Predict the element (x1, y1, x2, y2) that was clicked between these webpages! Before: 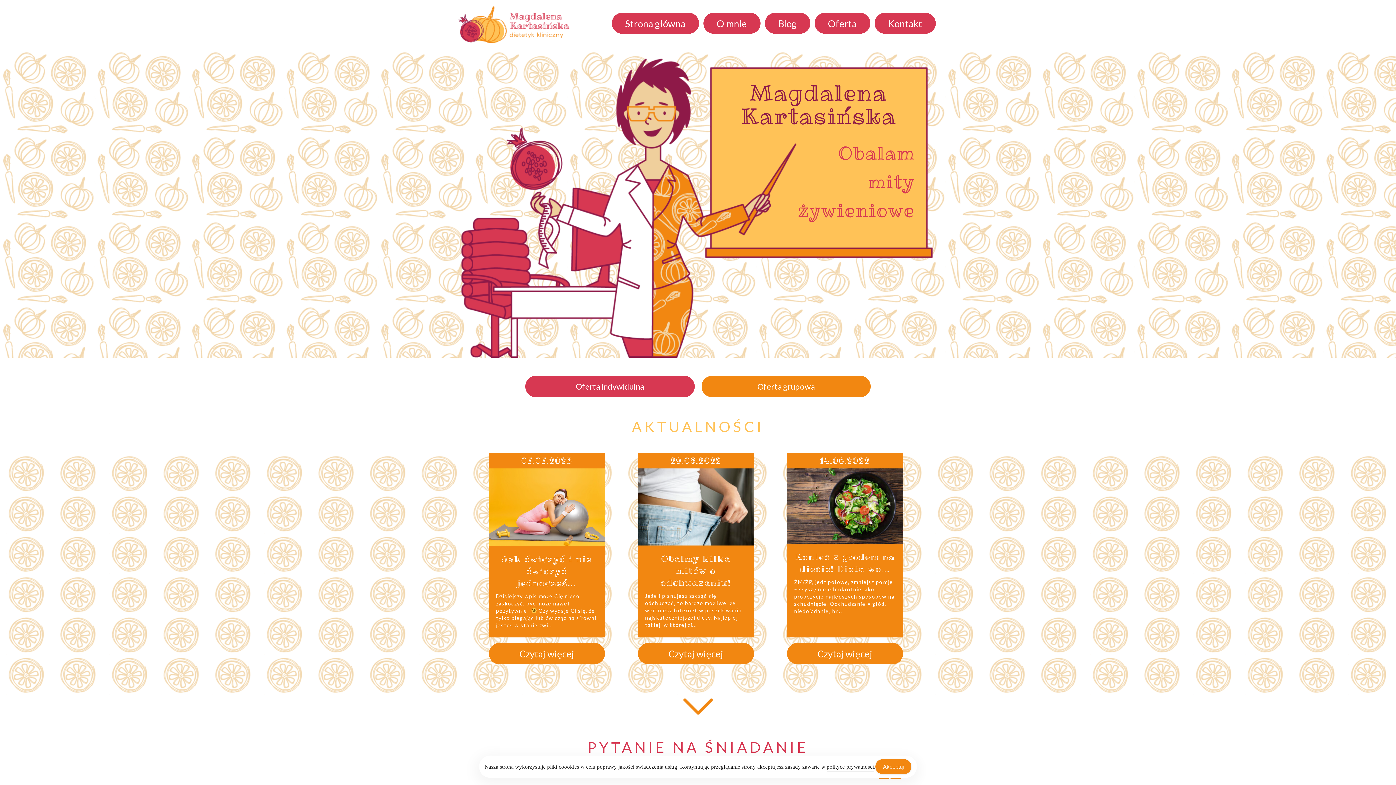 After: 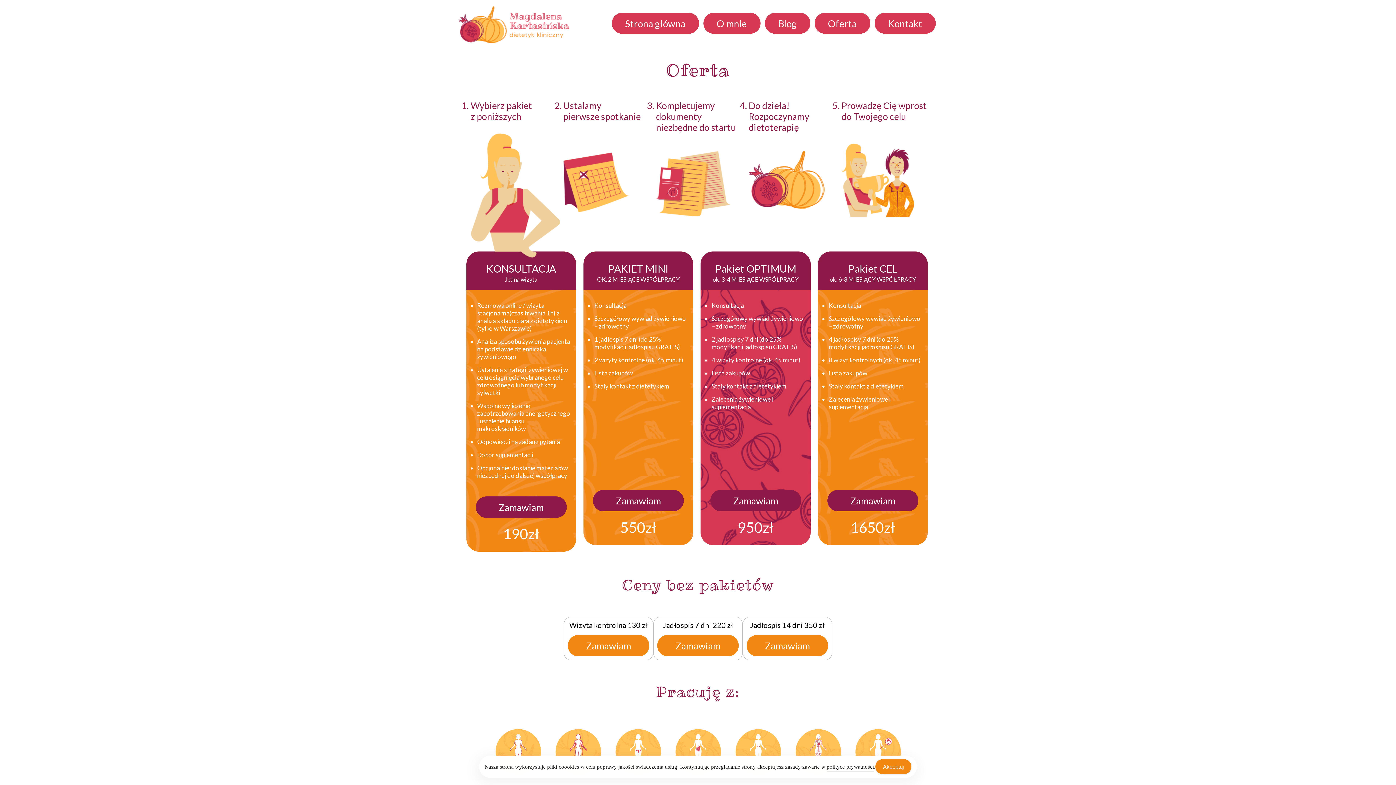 Action: label: Oferta indywidulna bbox: (525, 376, 694, 397)